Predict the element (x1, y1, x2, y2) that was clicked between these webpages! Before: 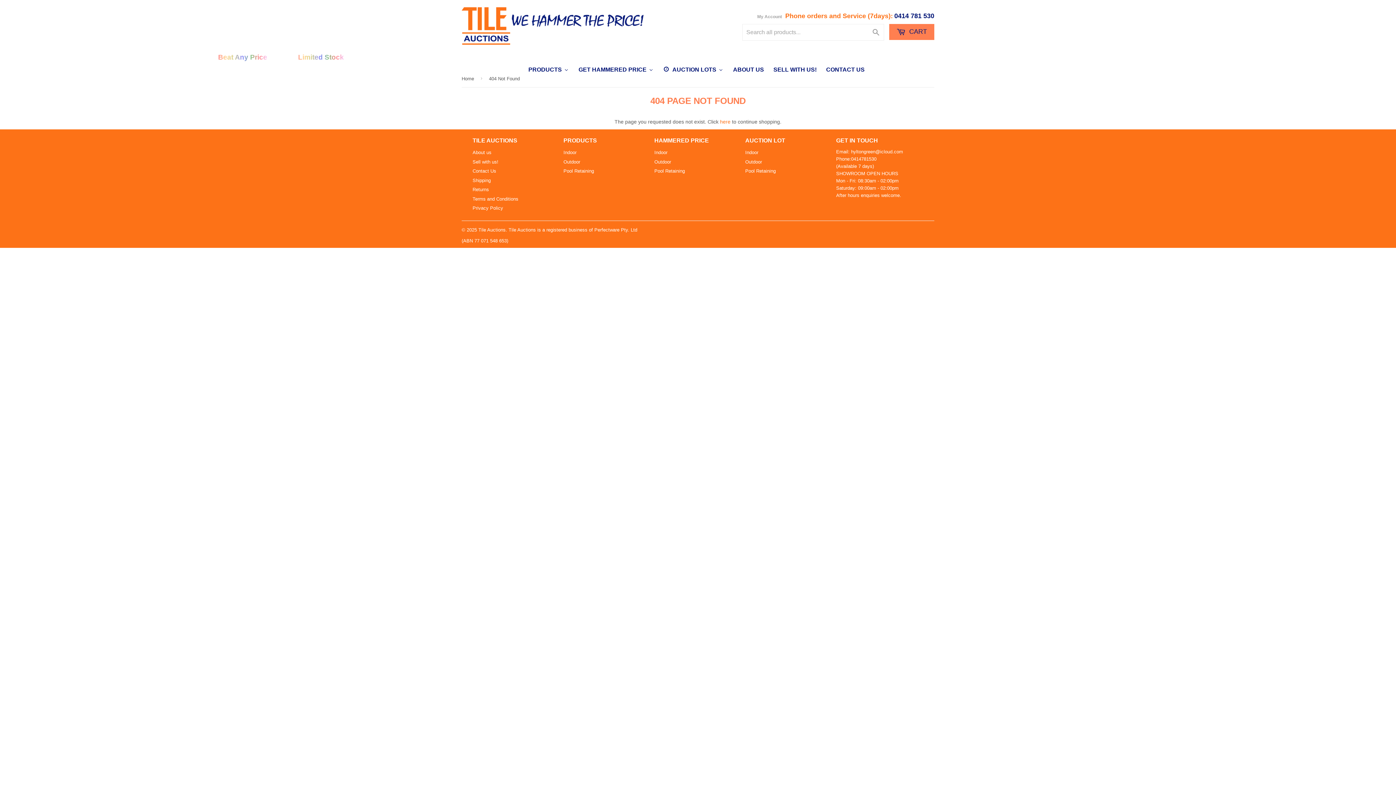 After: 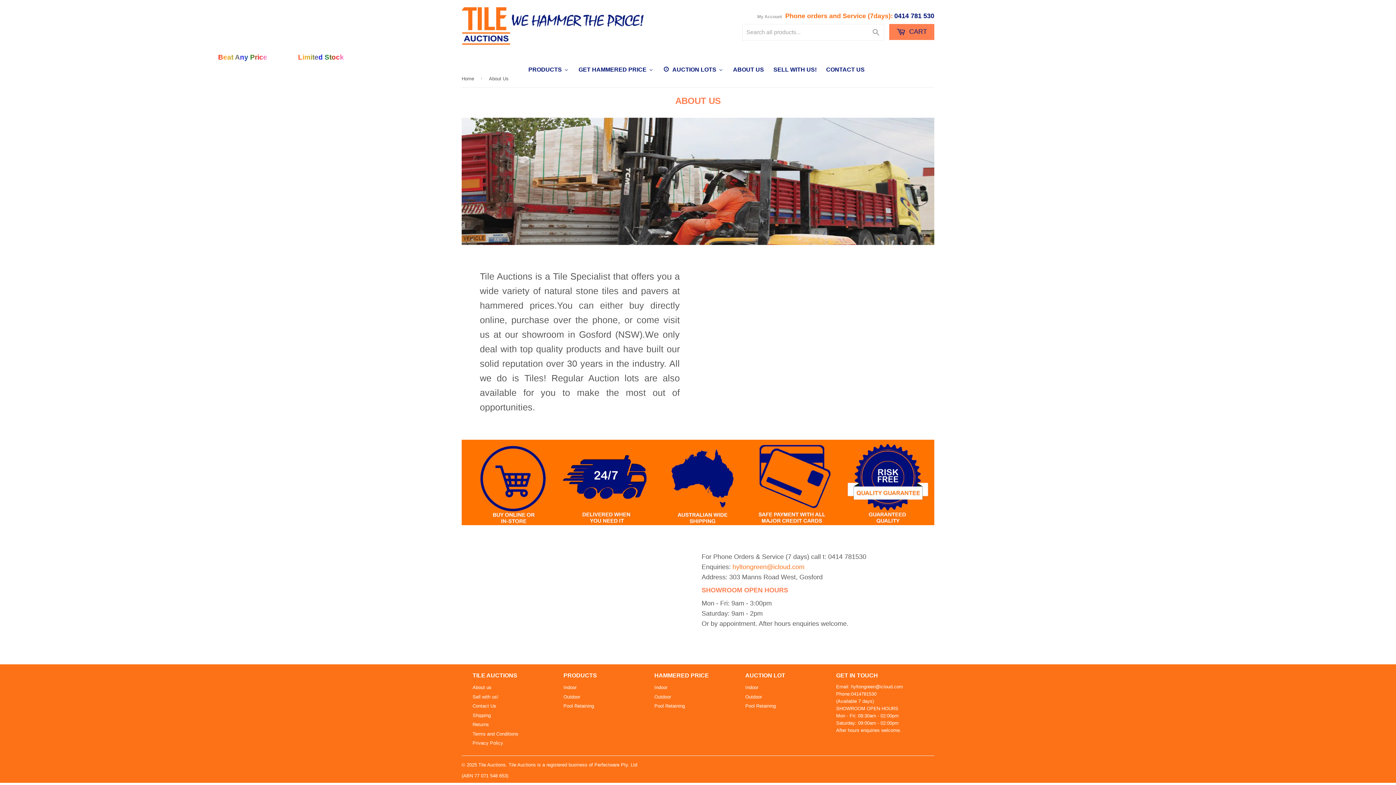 Action: bbox: (472, 149, 491, 155) label: About us